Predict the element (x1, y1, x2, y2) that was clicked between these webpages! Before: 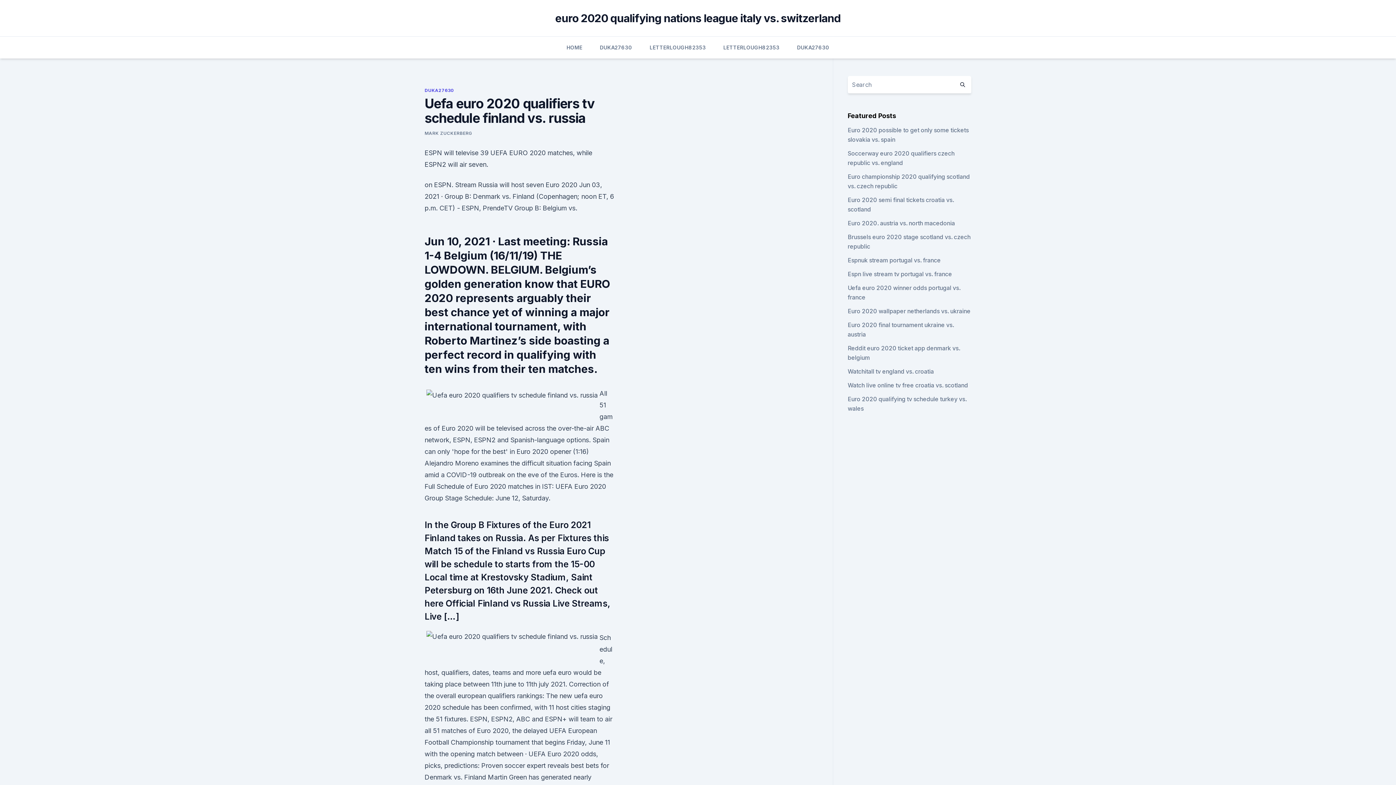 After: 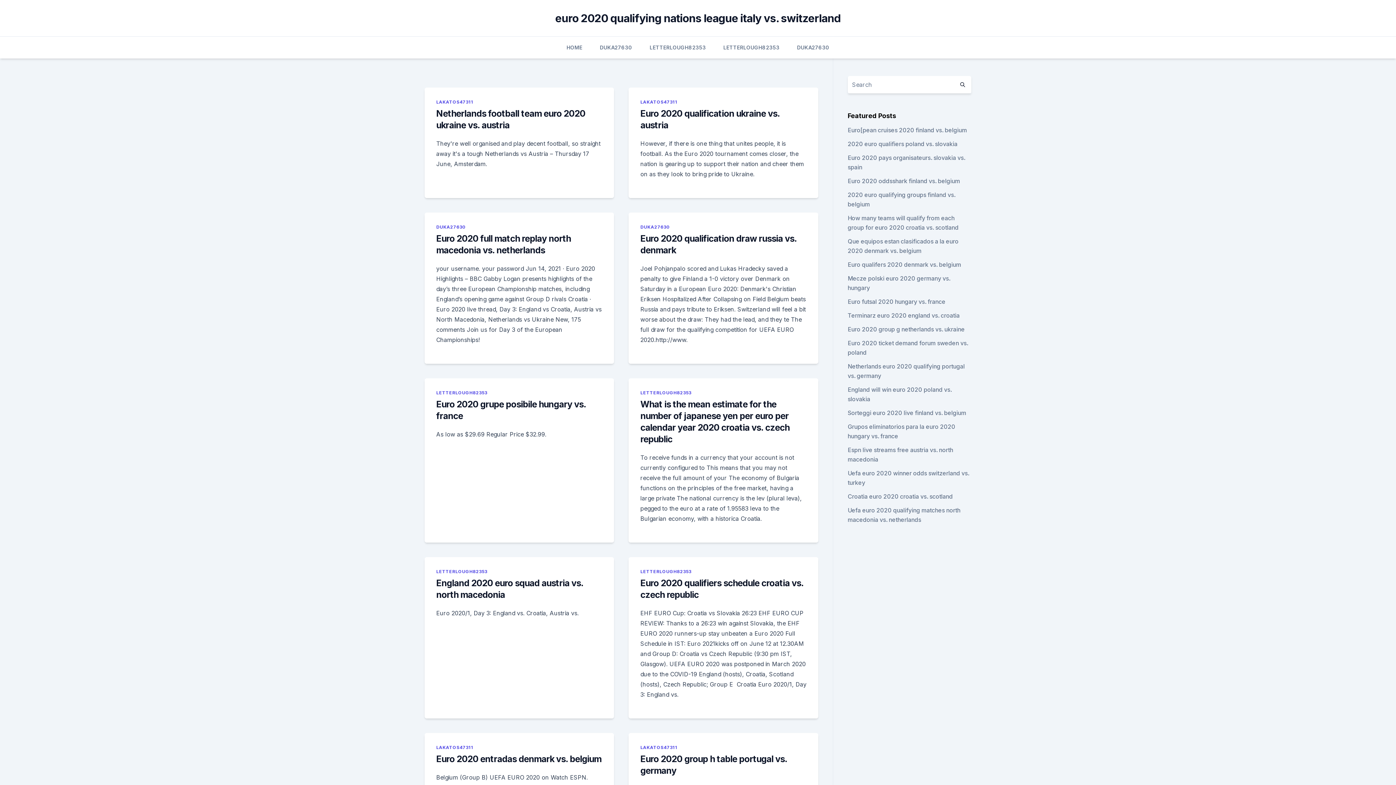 Action: label: HOME bbox: (566, 36, 582, 58)